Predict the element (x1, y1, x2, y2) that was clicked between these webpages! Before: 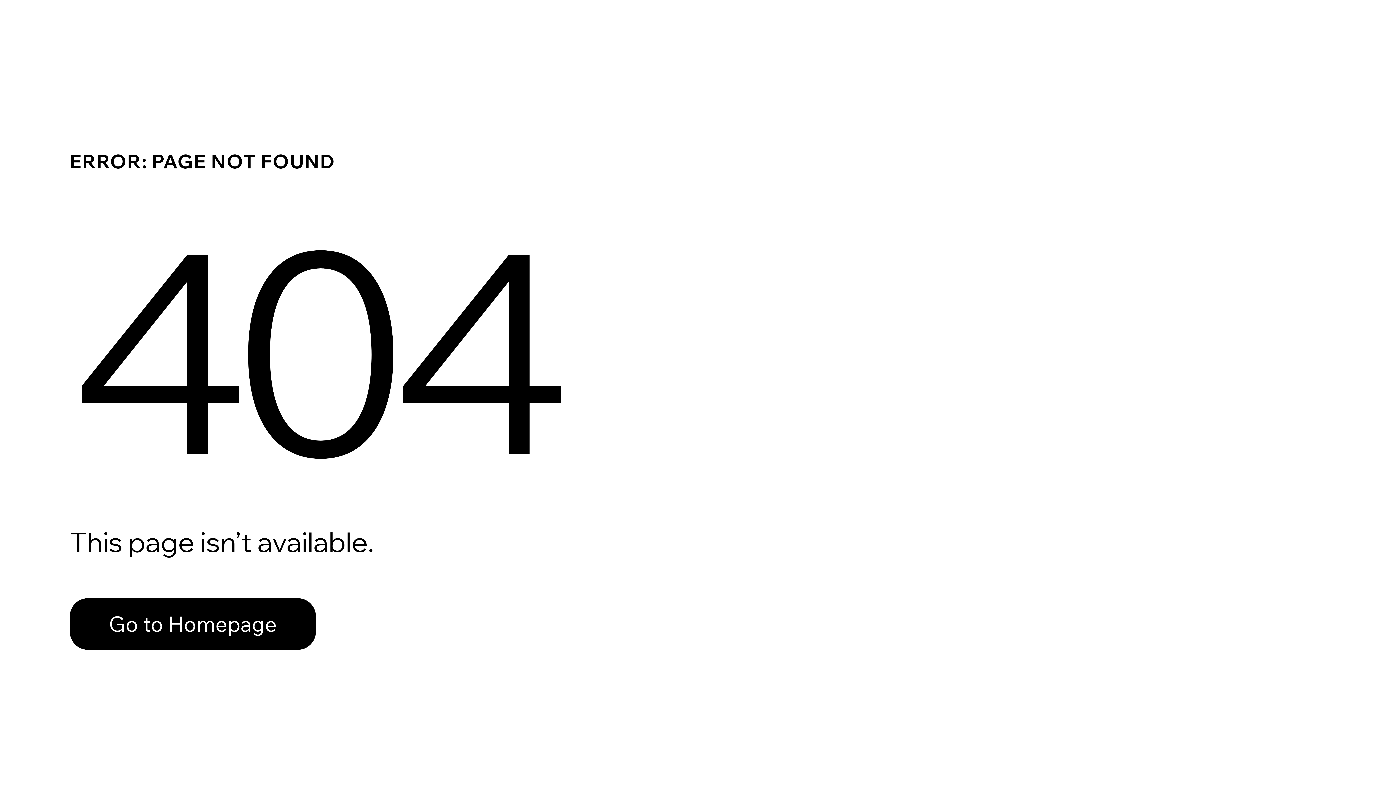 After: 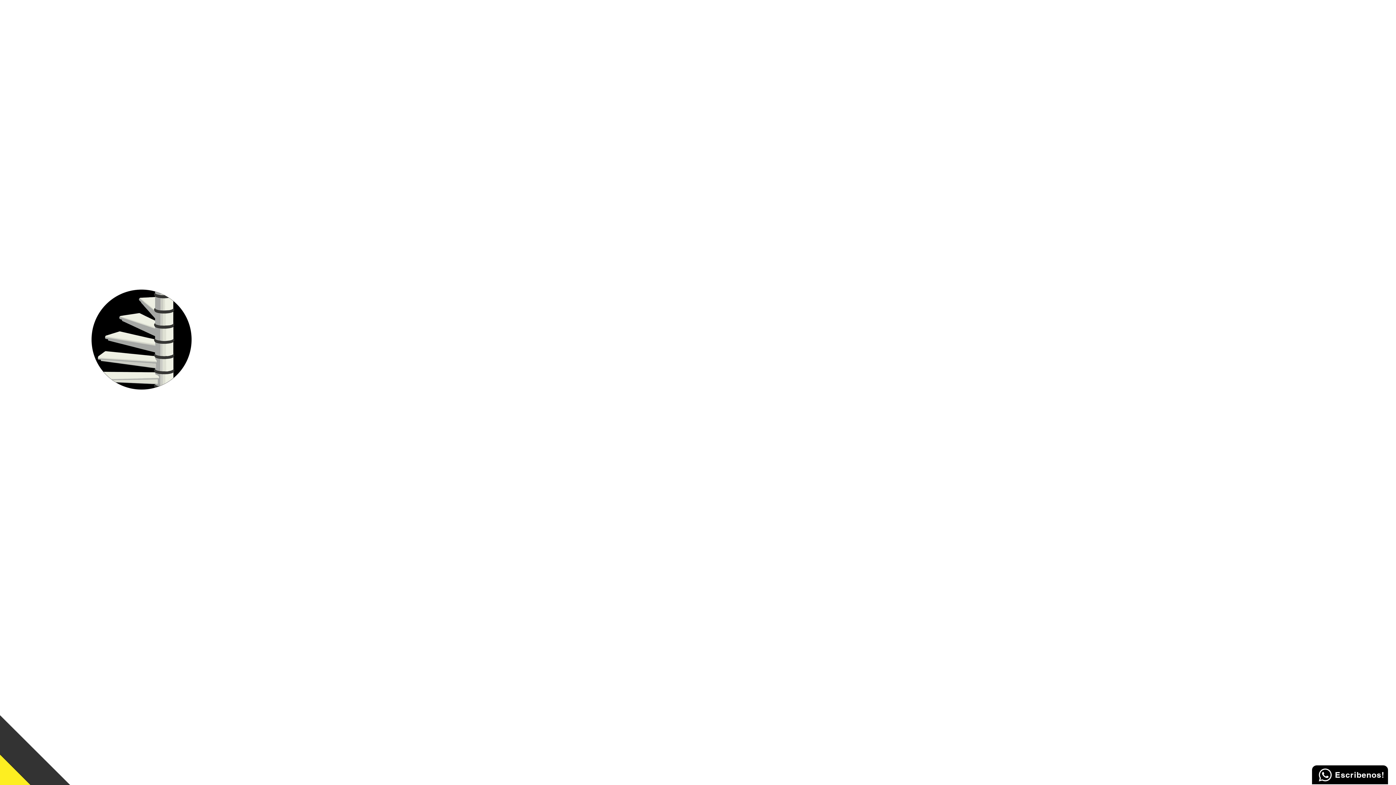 Action: label: Go to Homepage bbox: (69, 582, 768, 659)